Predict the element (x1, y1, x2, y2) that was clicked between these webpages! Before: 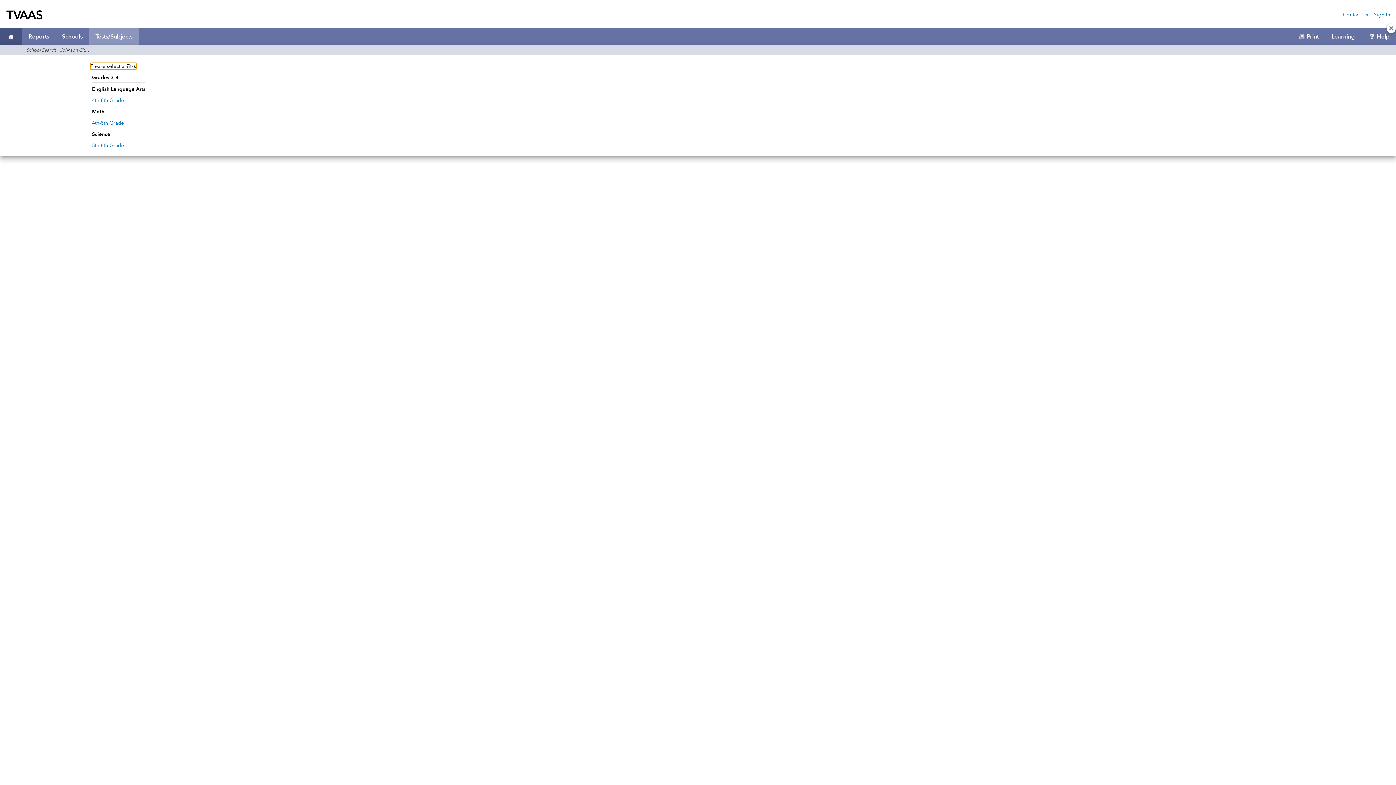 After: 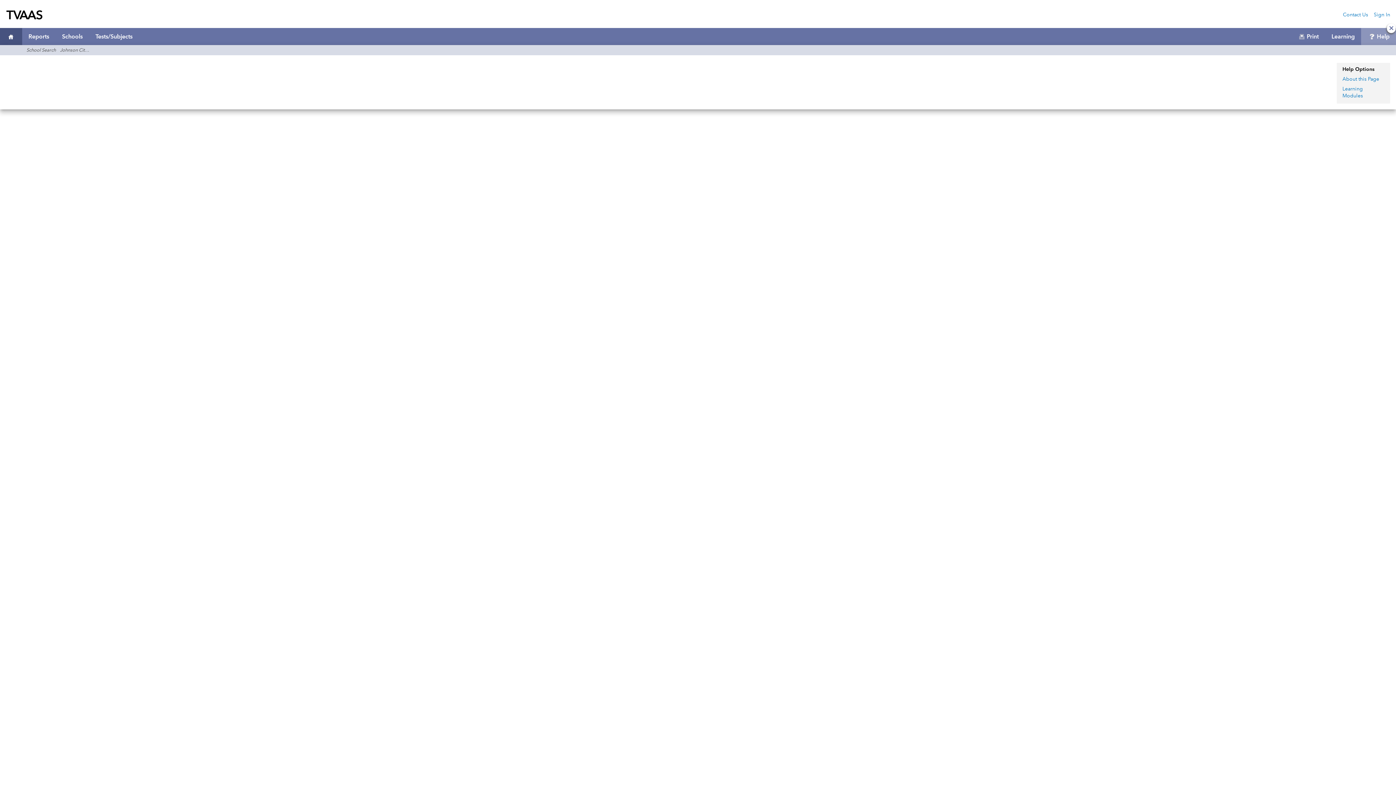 Action: label: Help bbox: (1361, 33, 1396, 39)